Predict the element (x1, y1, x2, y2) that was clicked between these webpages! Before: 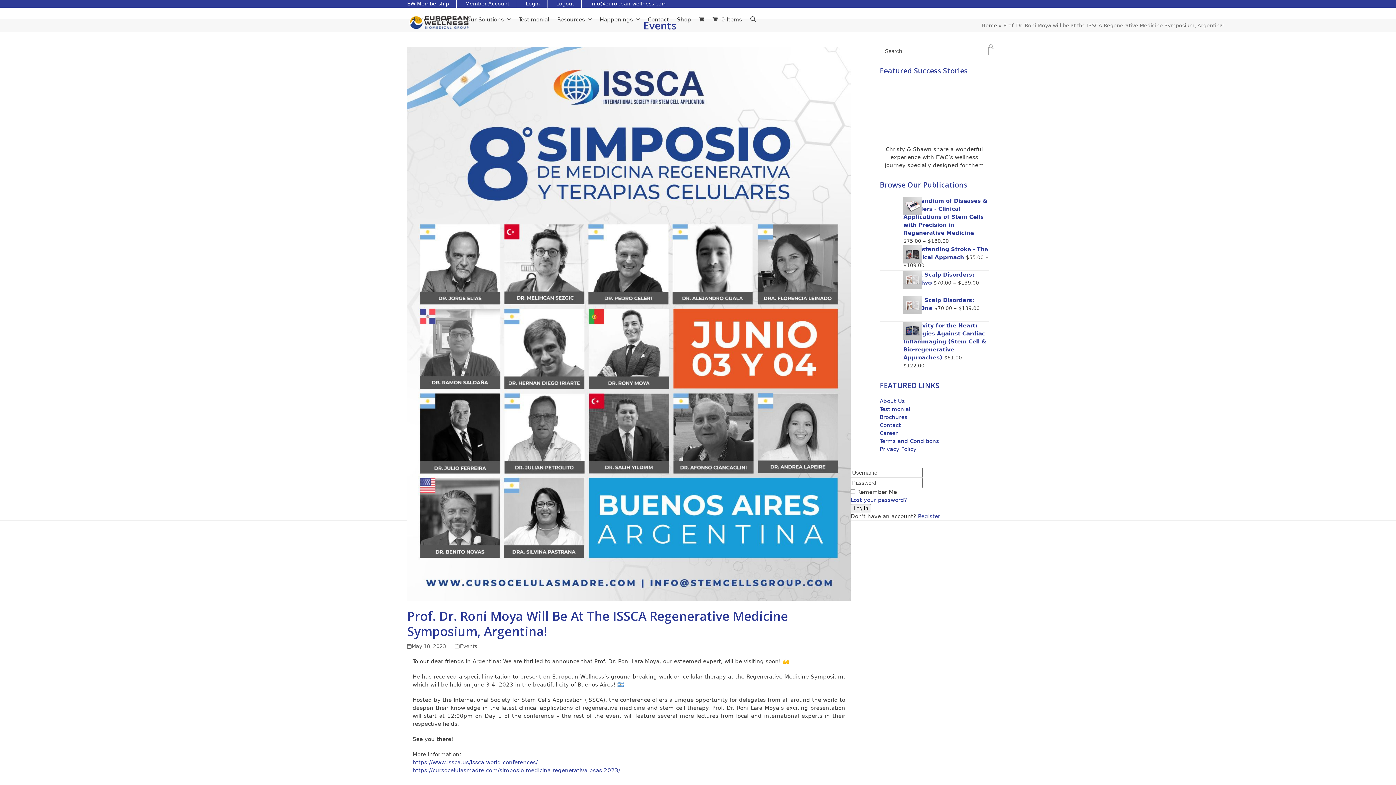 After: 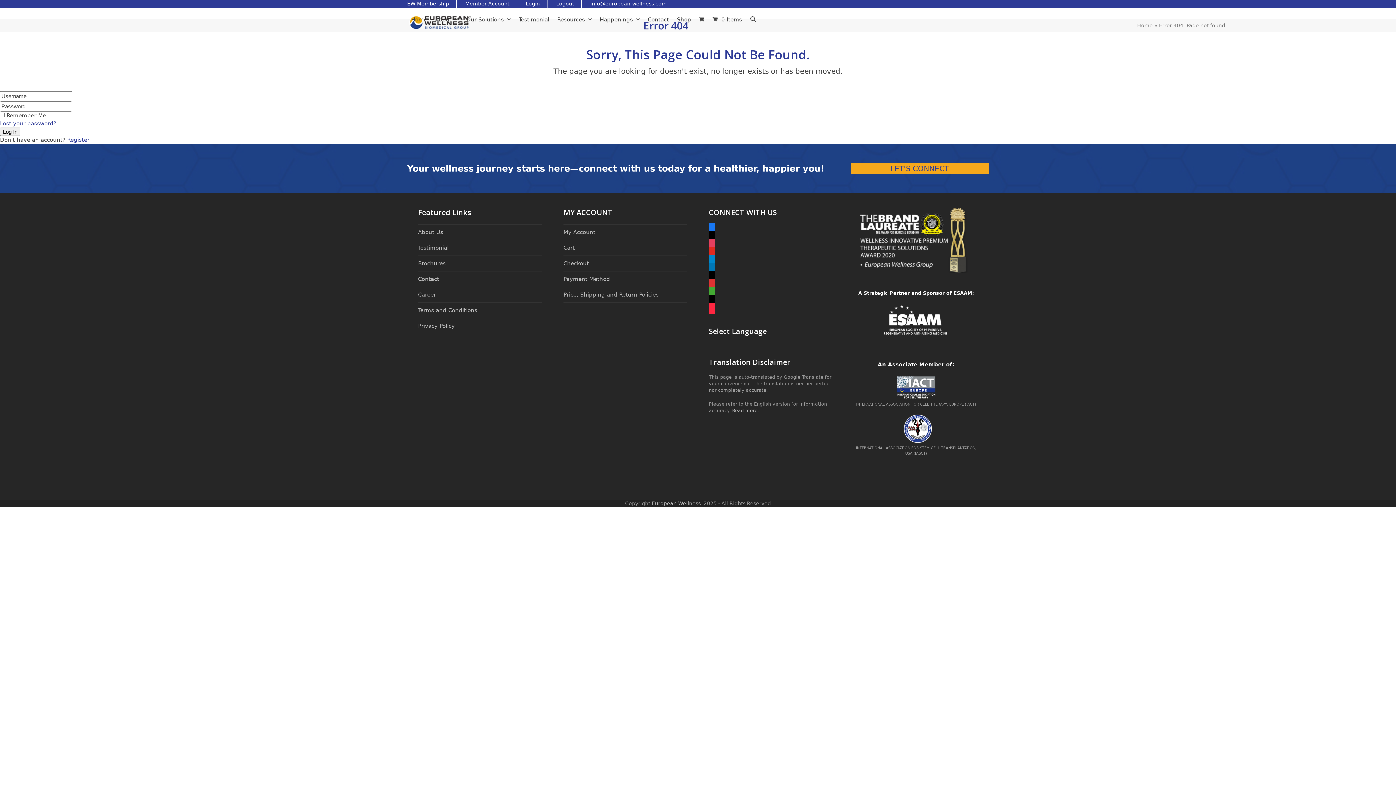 Action: label: Testimonial bbox: (880, 406, 910, 412)